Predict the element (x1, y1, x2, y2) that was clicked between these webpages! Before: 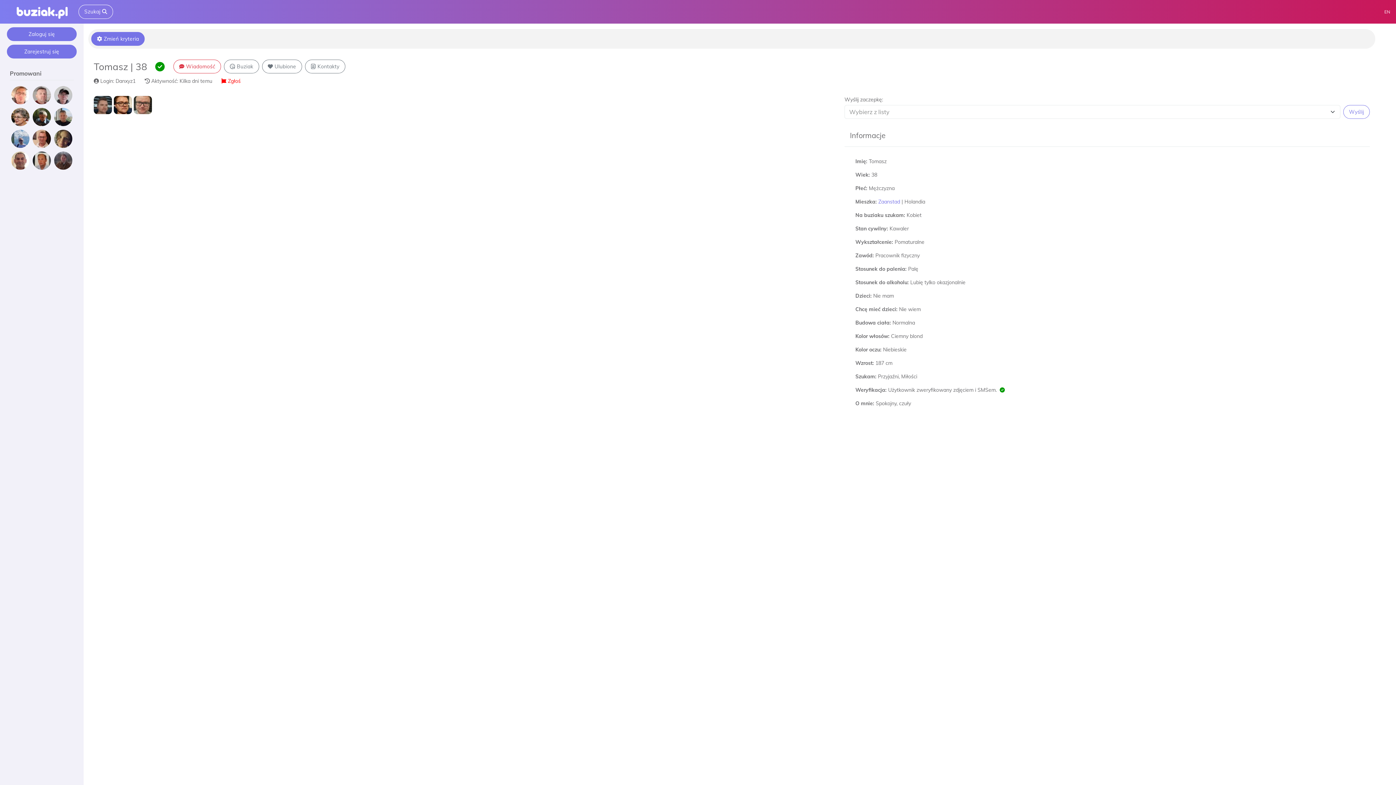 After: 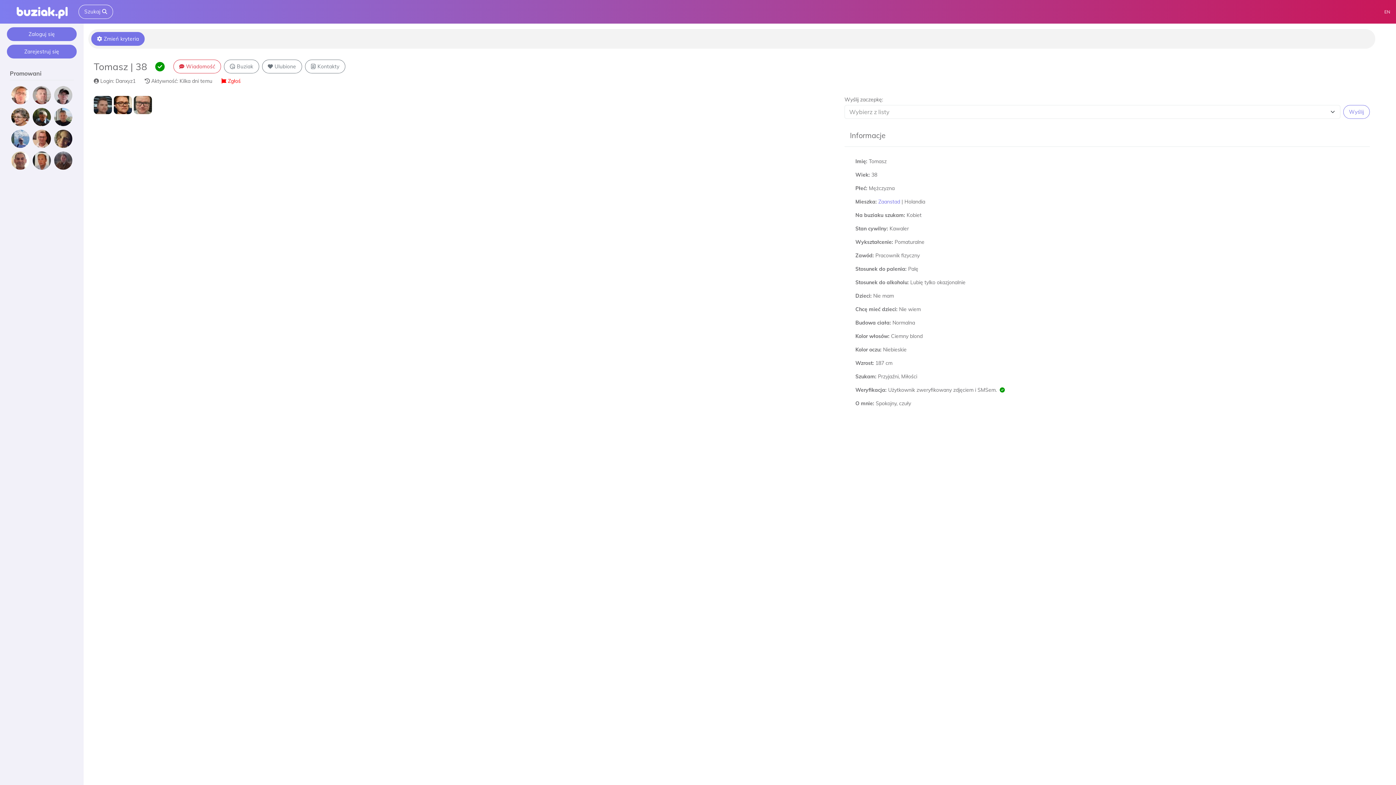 Action: bbox: (1384, 8, 1390, 15) label: EN